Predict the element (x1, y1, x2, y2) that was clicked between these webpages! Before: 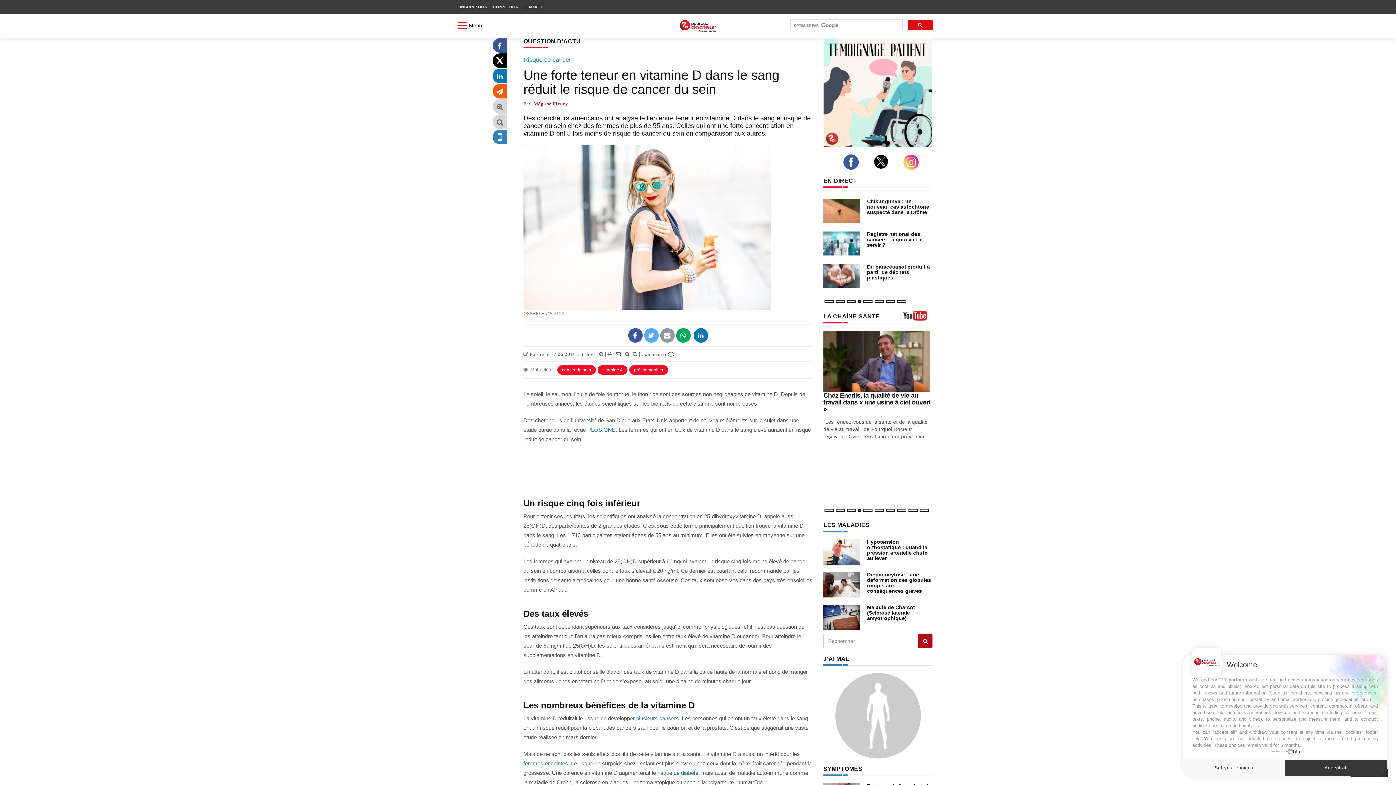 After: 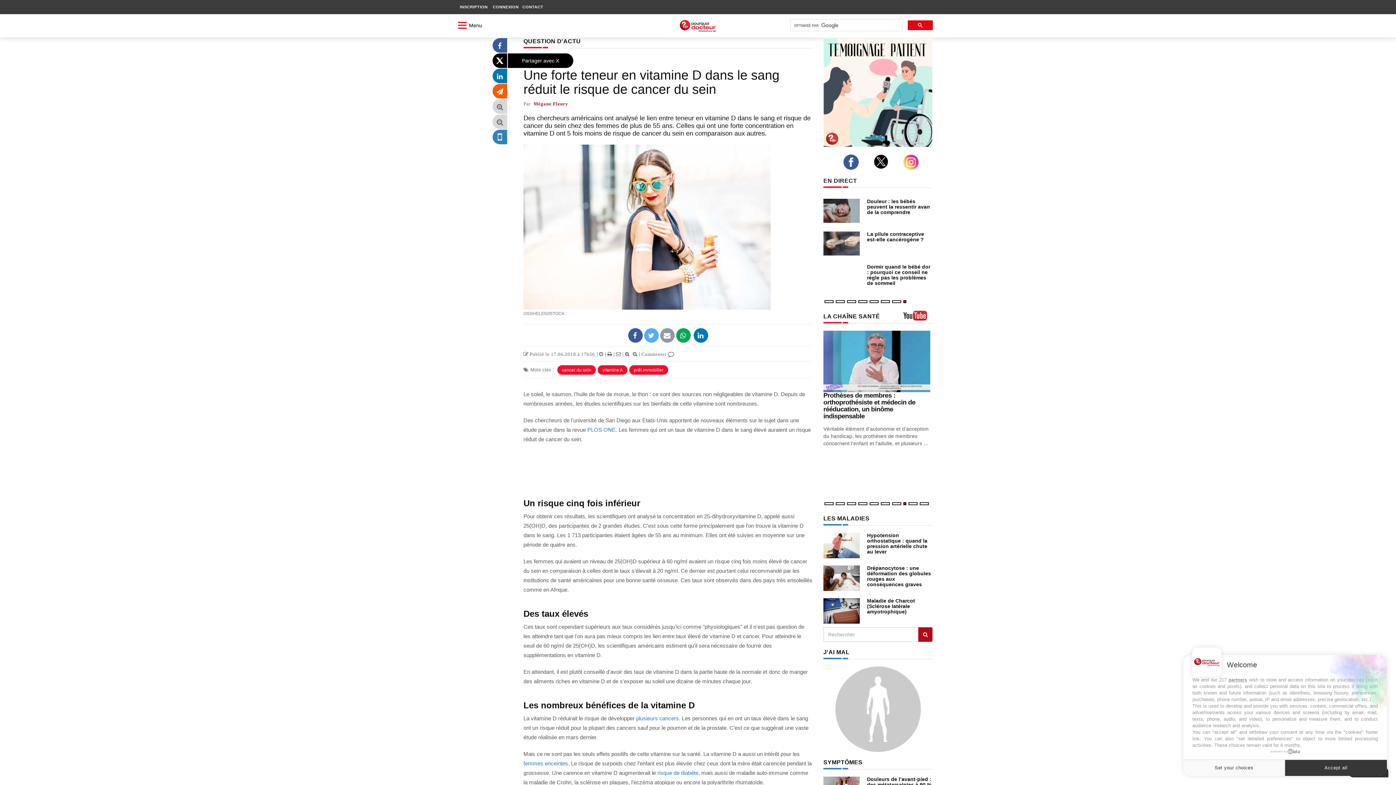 Action: bbox: (492, 60, 507, 66)